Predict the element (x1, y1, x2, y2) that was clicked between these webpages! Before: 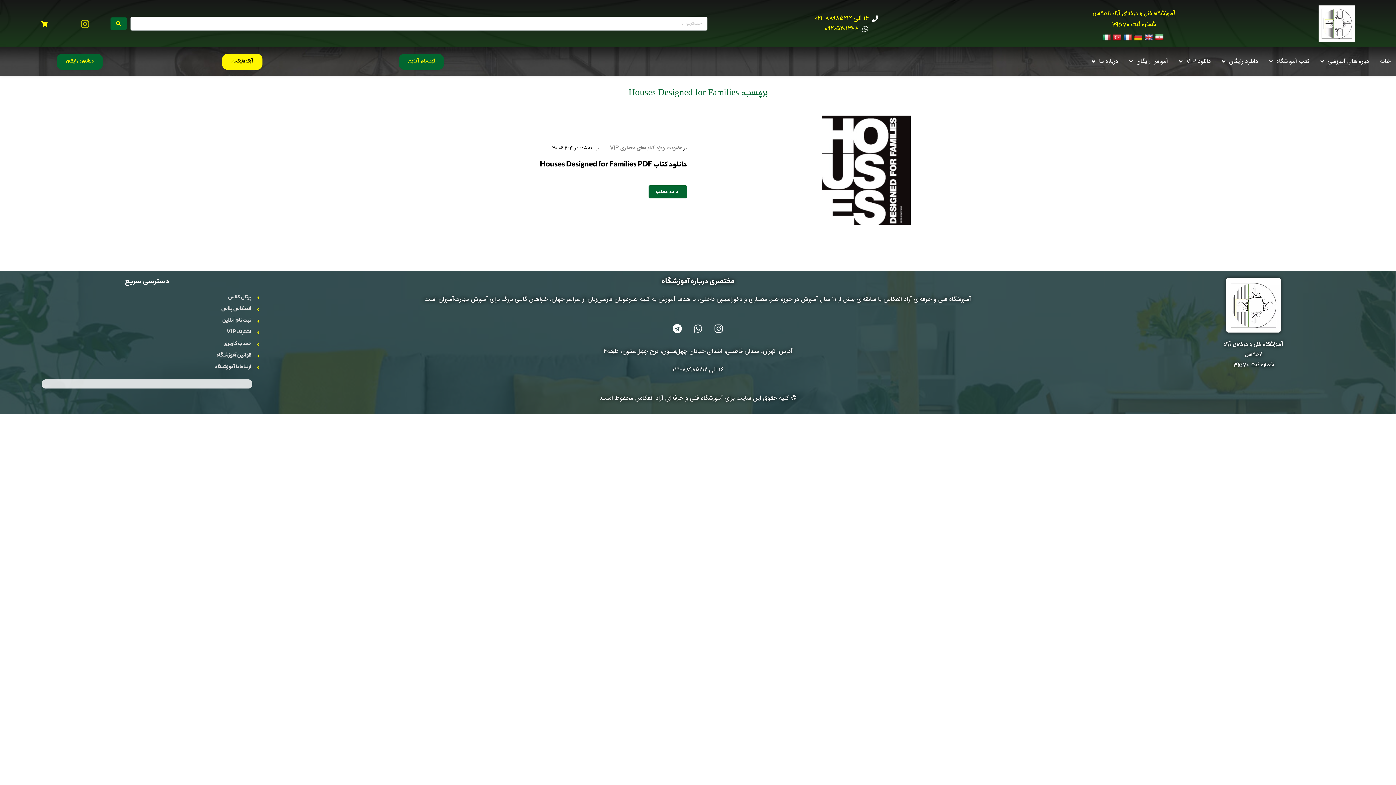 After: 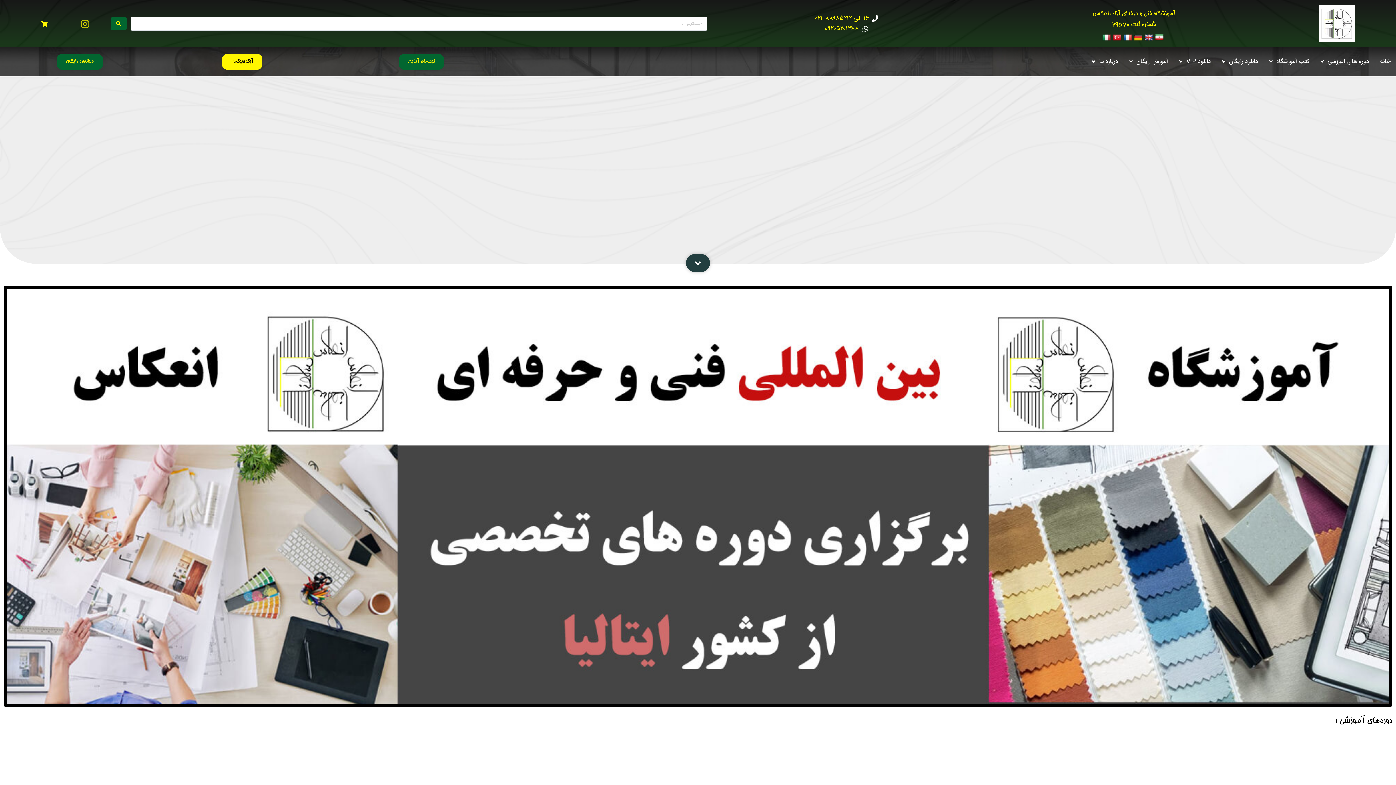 Action: bbox: (1374, 54, 1396, 68) label: خانه